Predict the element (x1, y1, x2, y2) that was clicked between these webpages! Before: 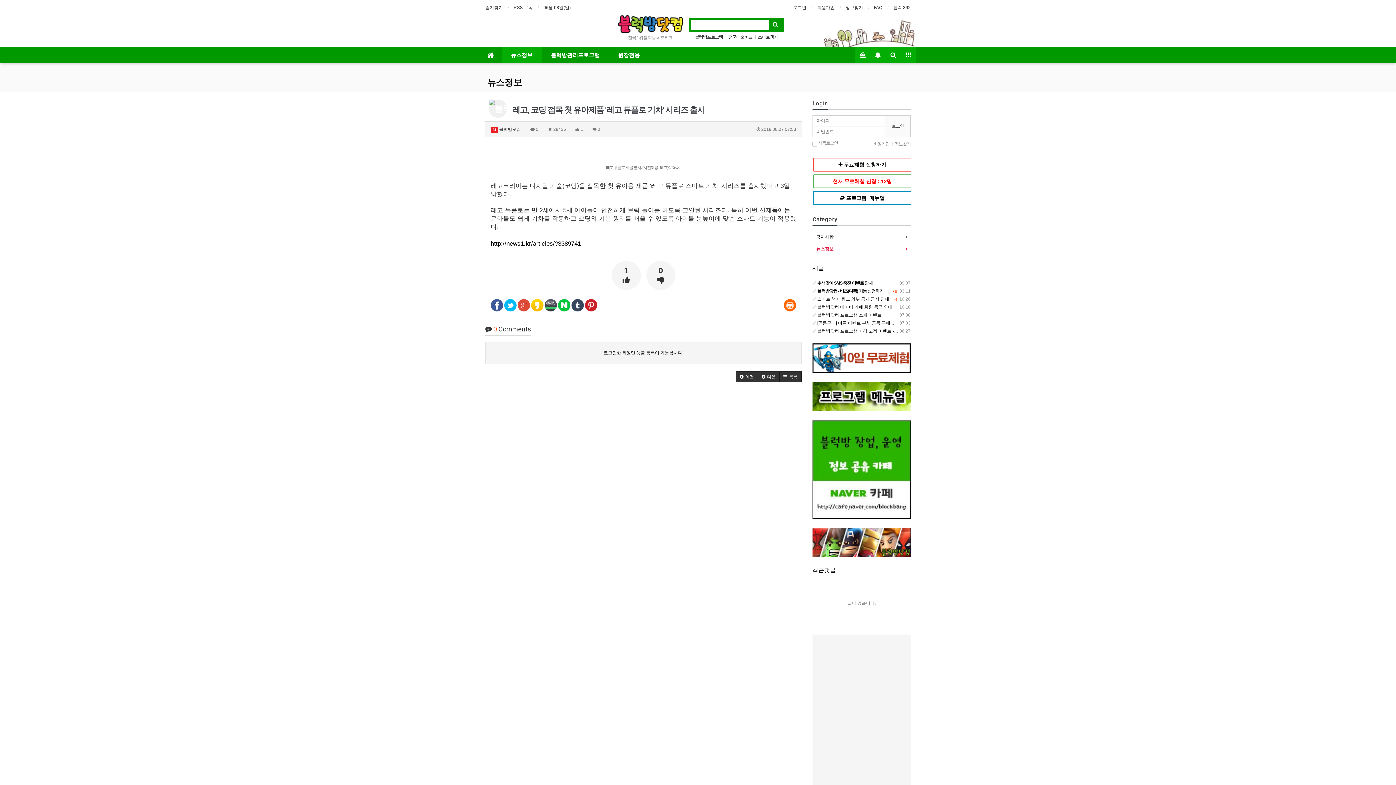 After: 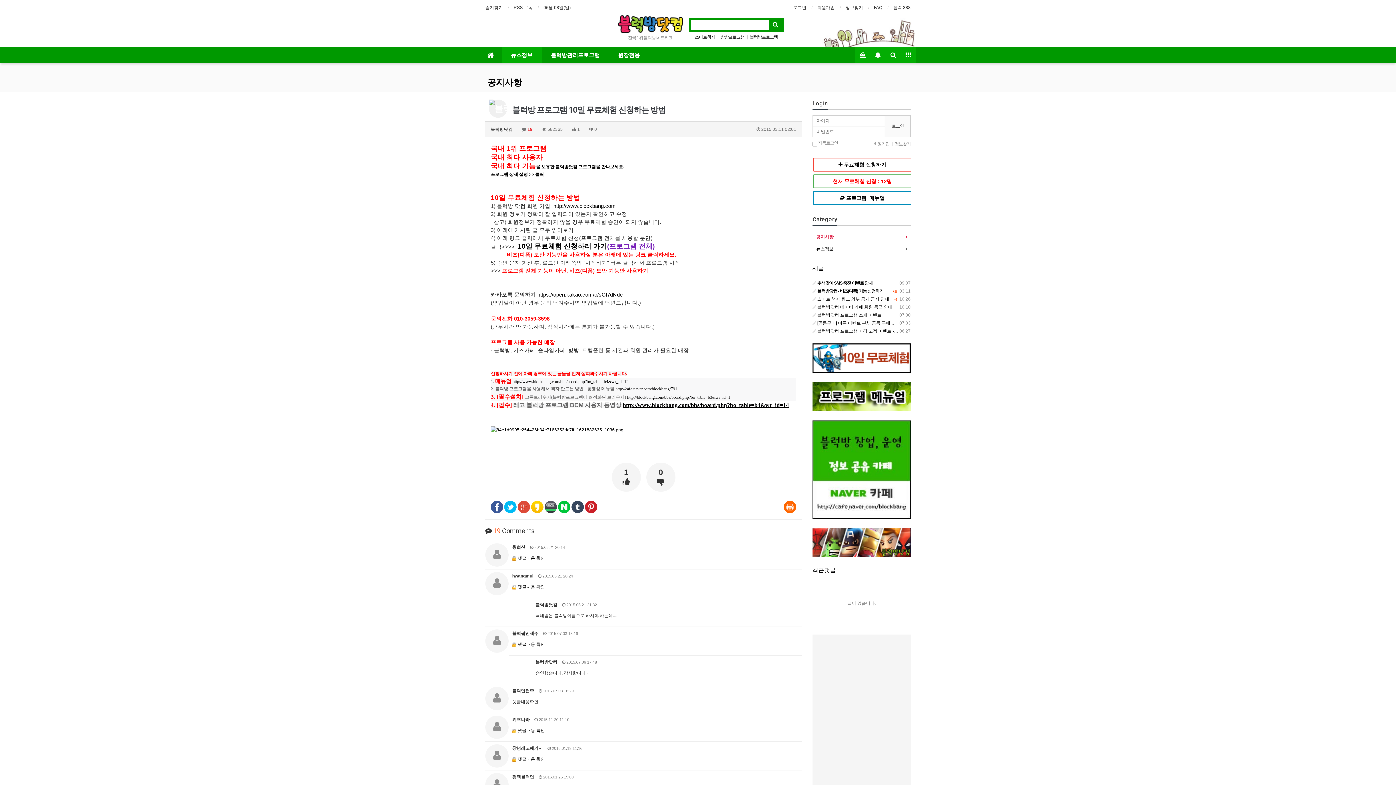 Action: label: 현재 무료체험 신청 : 12명 bbox: (813, 174, 911, 188)